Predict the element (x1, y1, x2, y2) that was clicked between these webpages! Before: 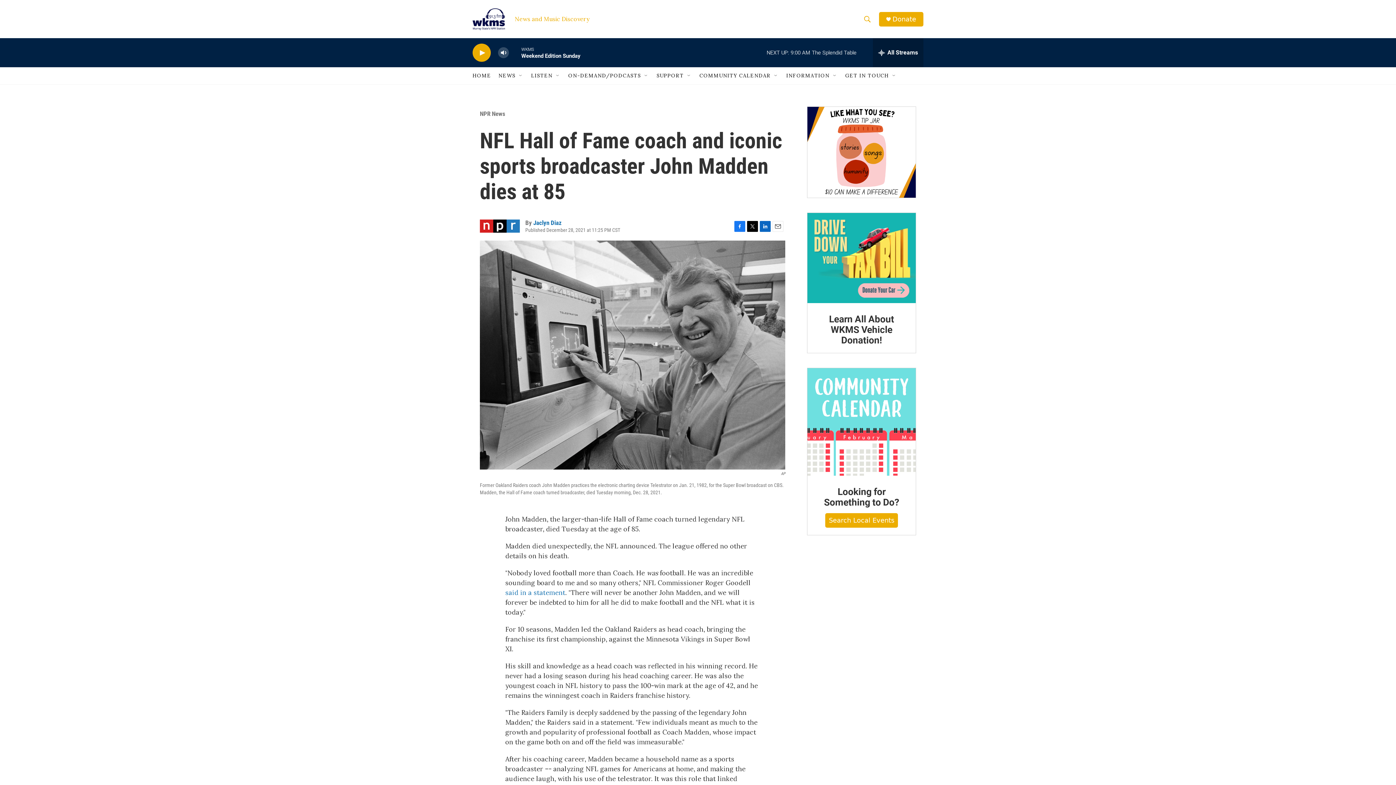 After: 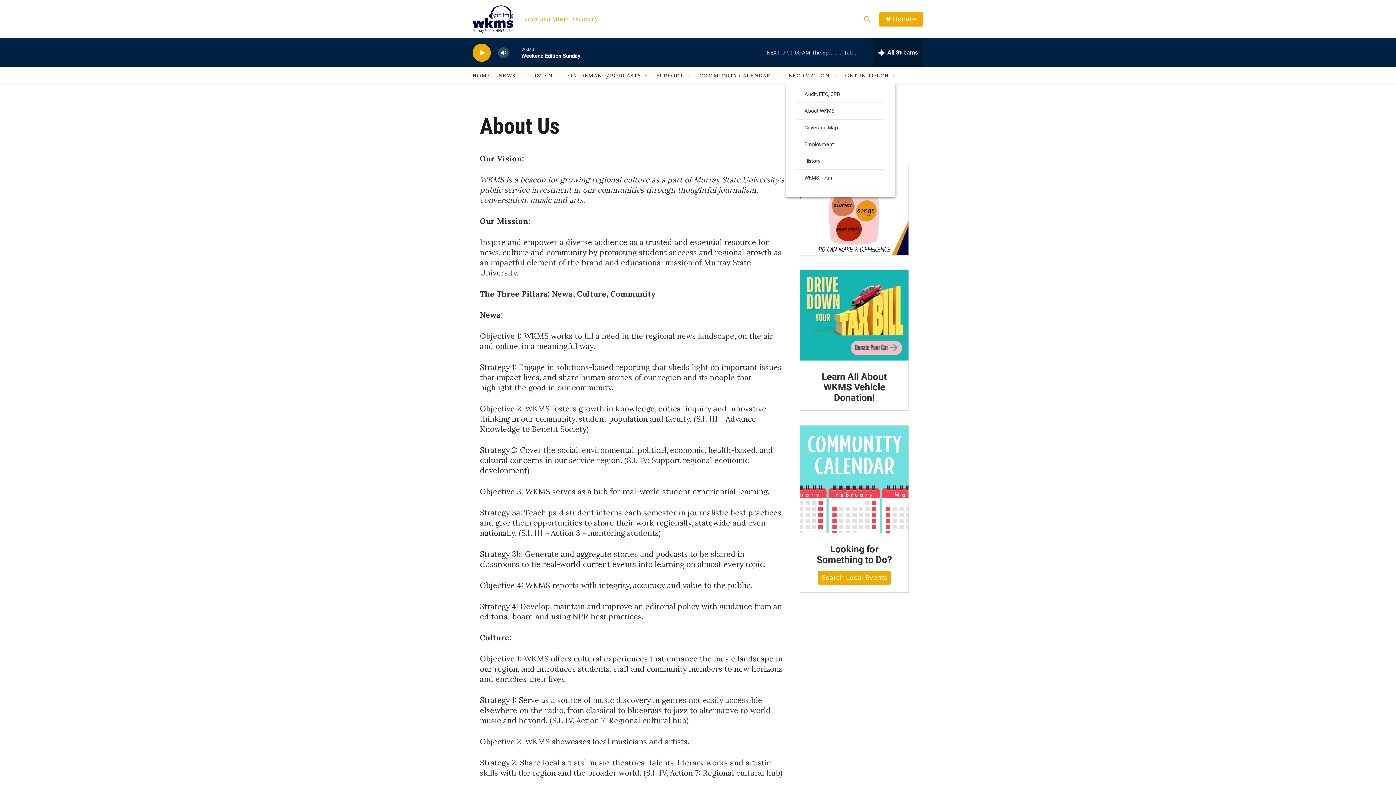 Action: bbox: (786, 67, 829, 84) label: INFORMATION